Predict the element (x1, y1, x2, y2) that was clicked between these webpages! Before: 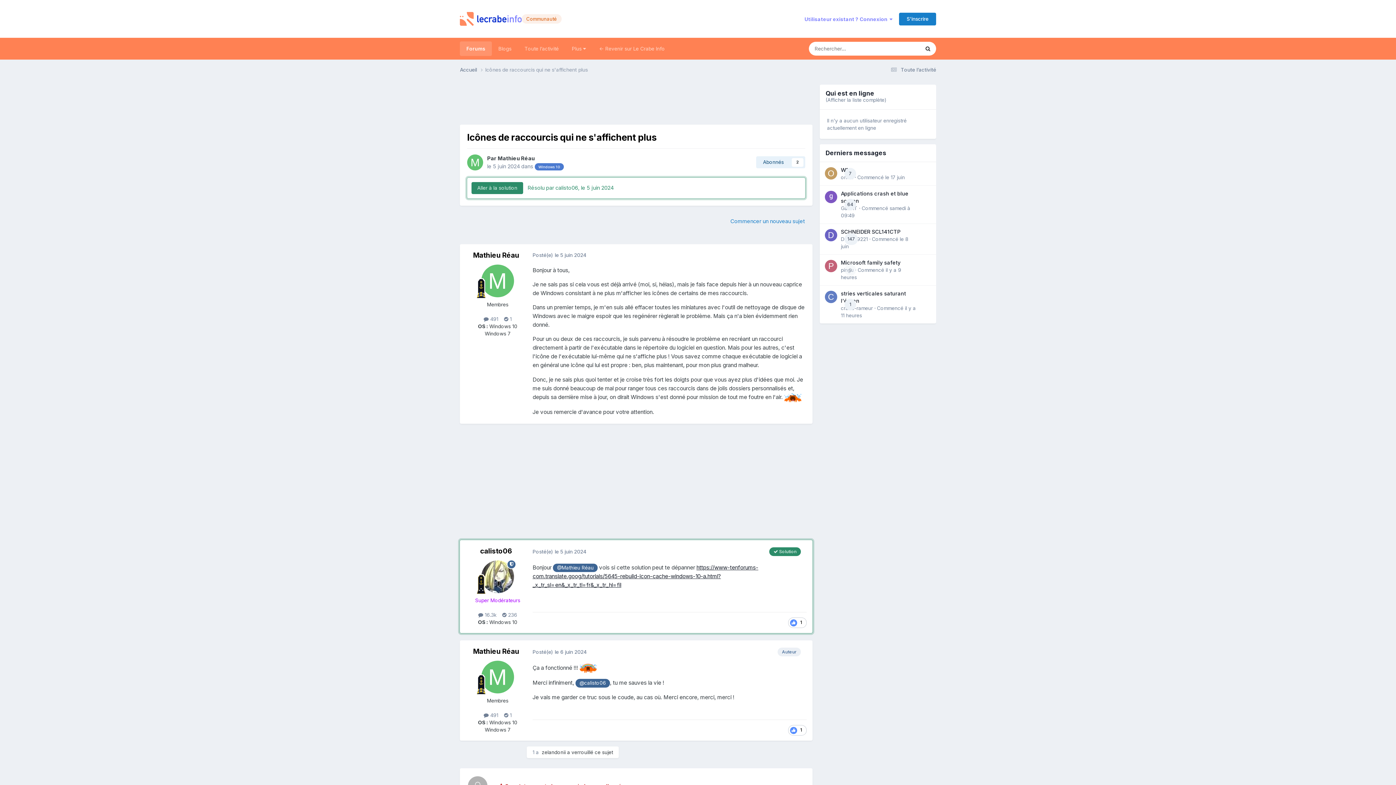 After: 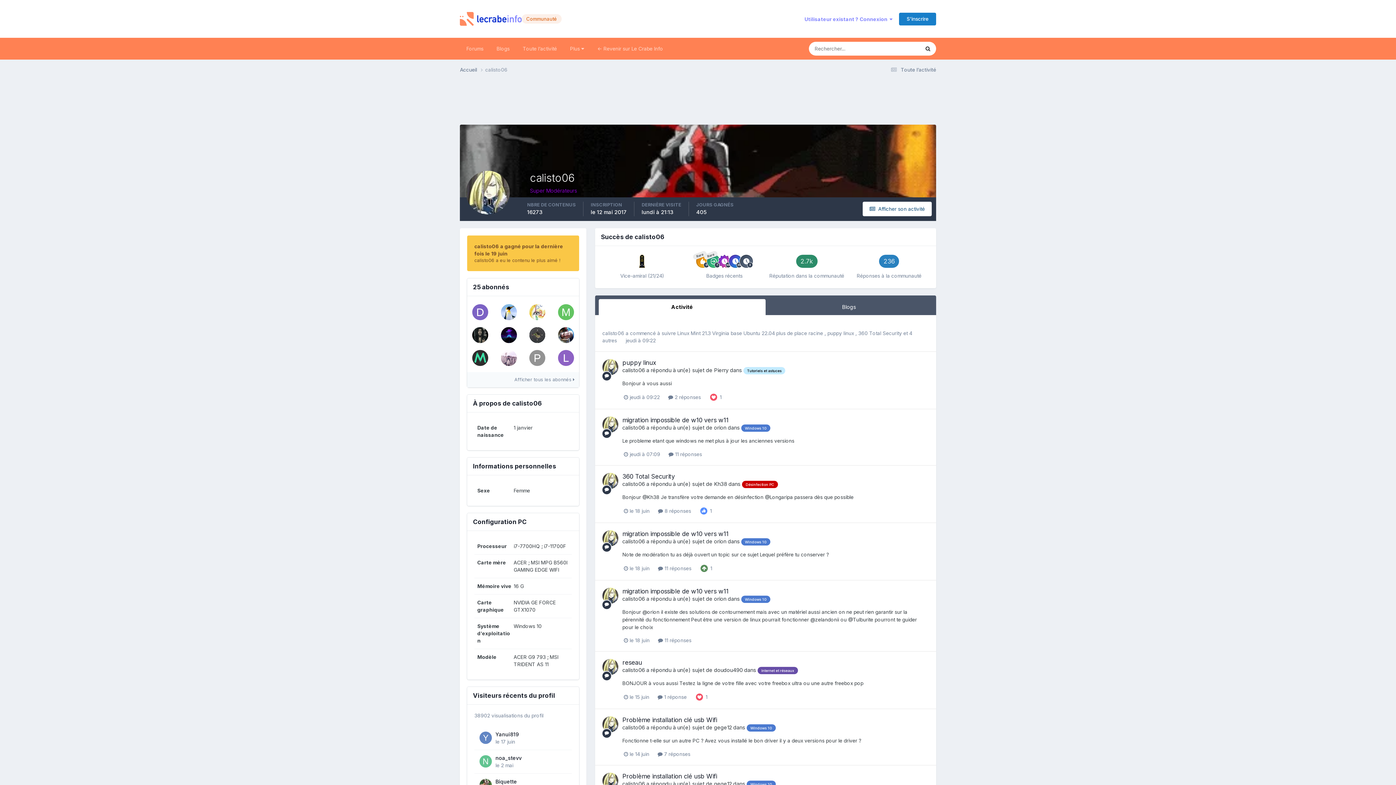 Action: bbox: (481, 560, 514, 593)